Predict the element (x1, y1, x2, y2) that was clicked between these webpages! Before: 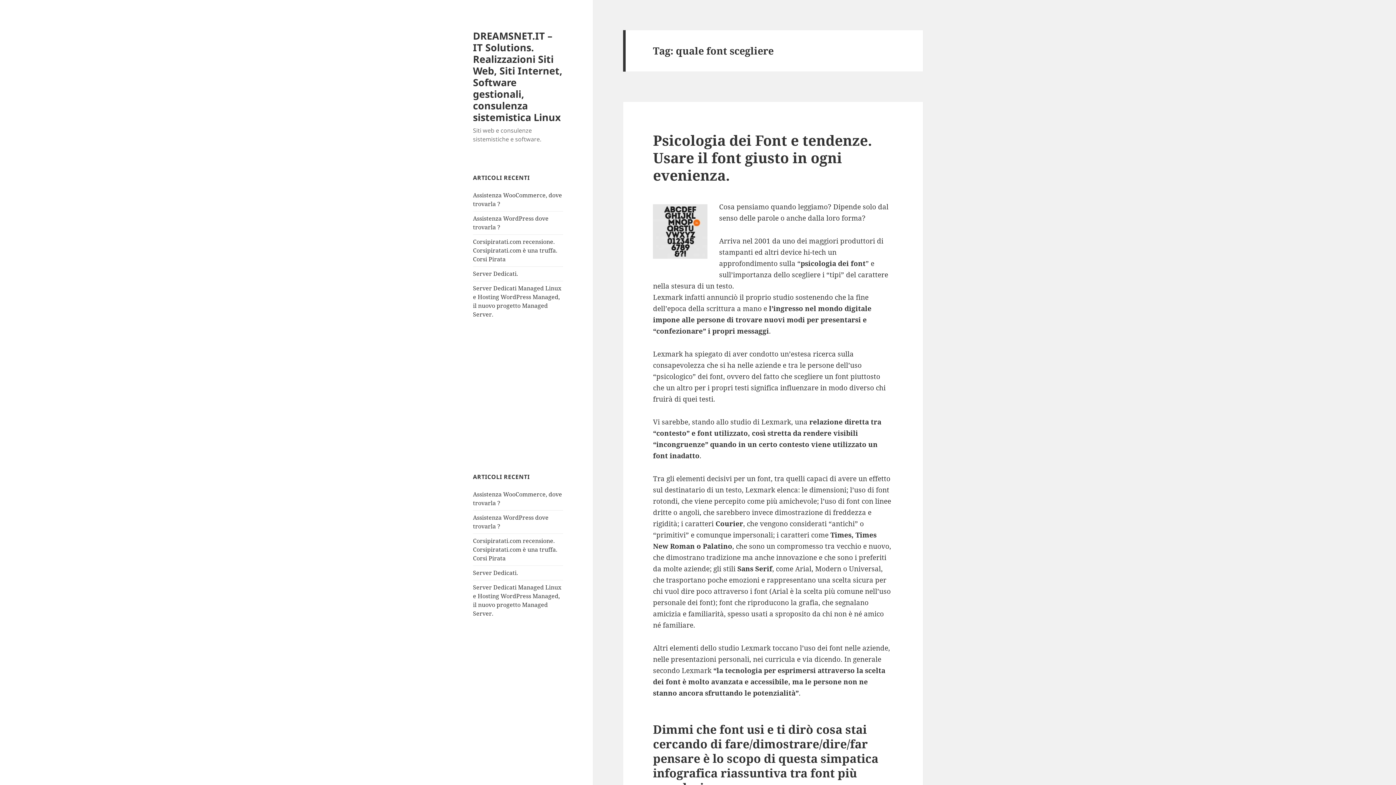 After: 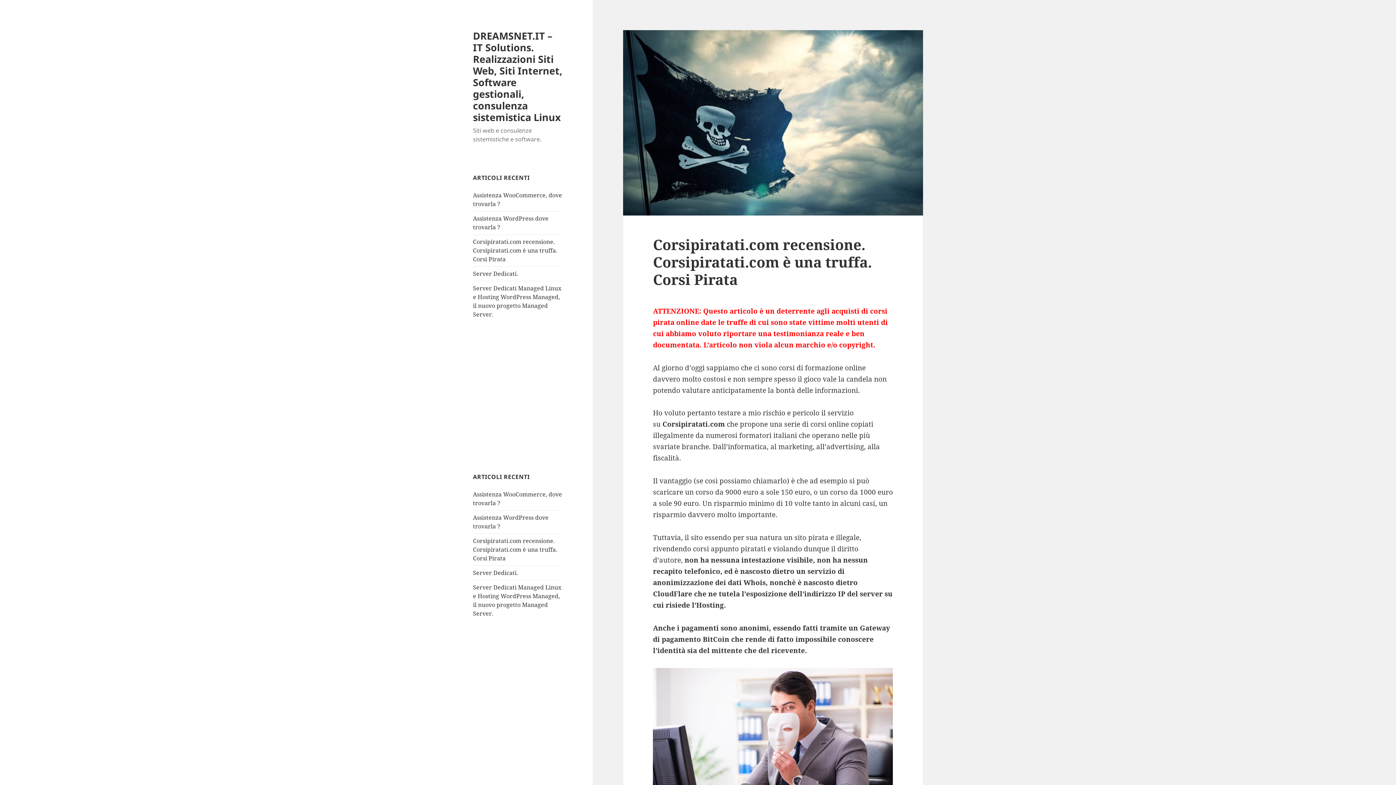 Action: bbox: (473, 537, 557, 562) label: Corsipiratati.com recensione. Corsipiratati.com è una truffa. Corsi Pirata